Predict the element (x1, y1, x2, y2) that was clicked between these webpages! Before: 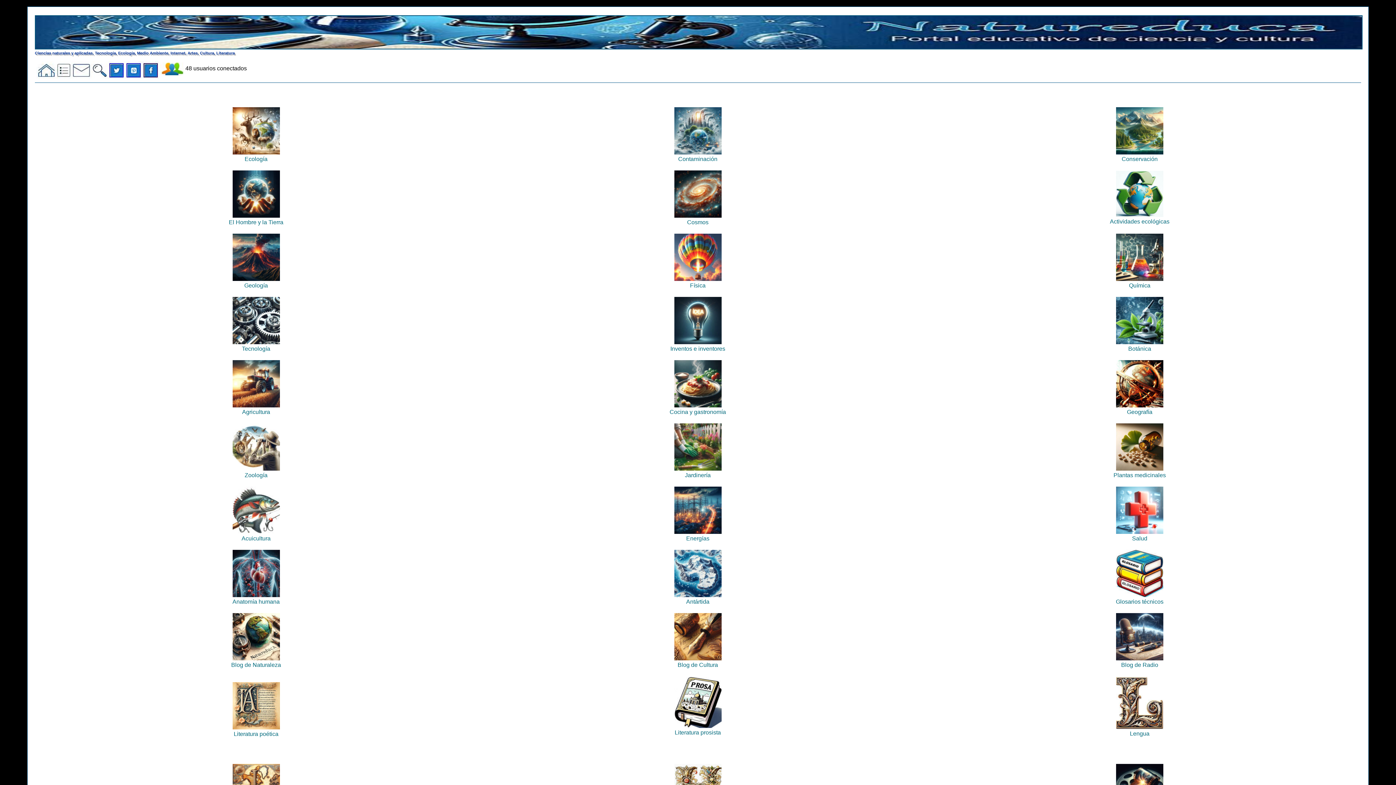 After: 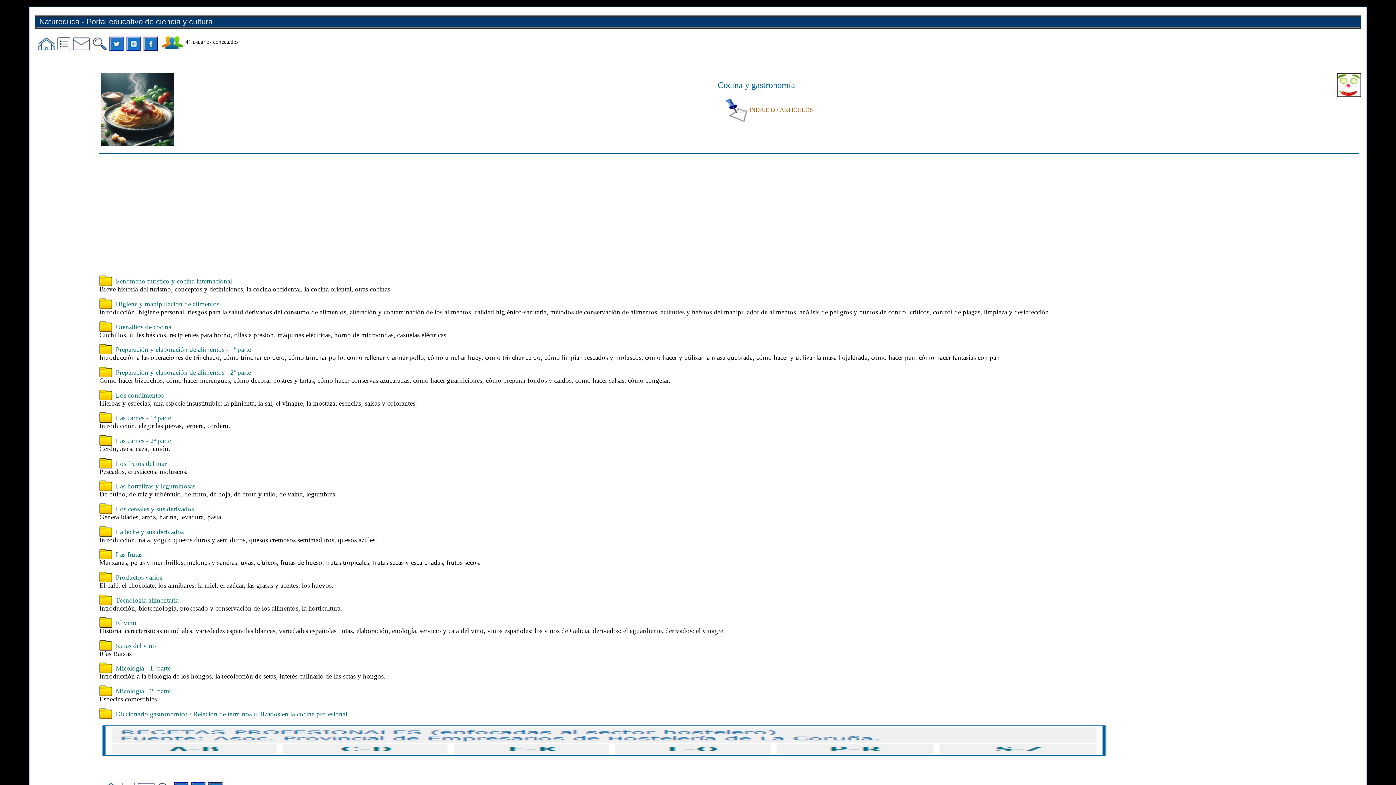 Action: bbox: (669, 402, 726, 415) label: 
Cocina y gastronomía